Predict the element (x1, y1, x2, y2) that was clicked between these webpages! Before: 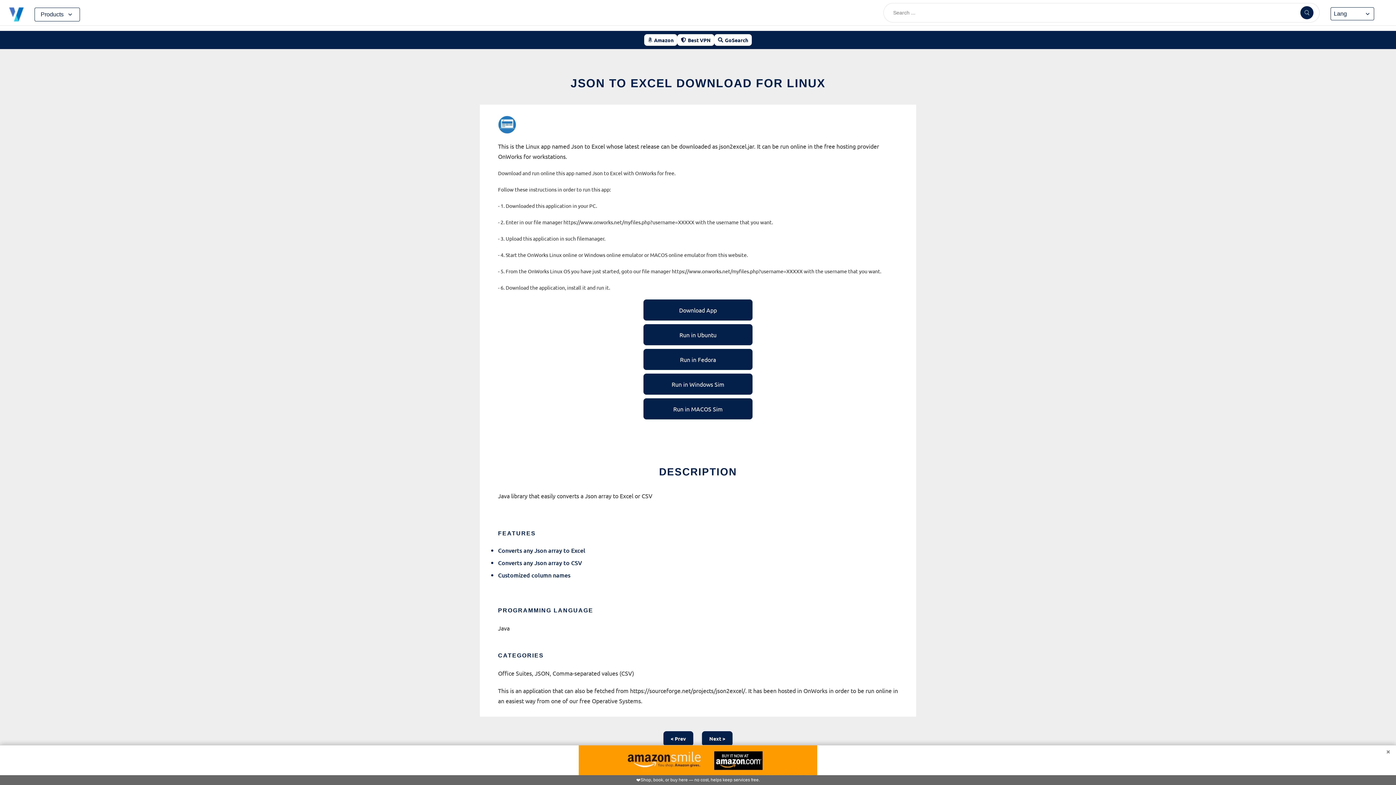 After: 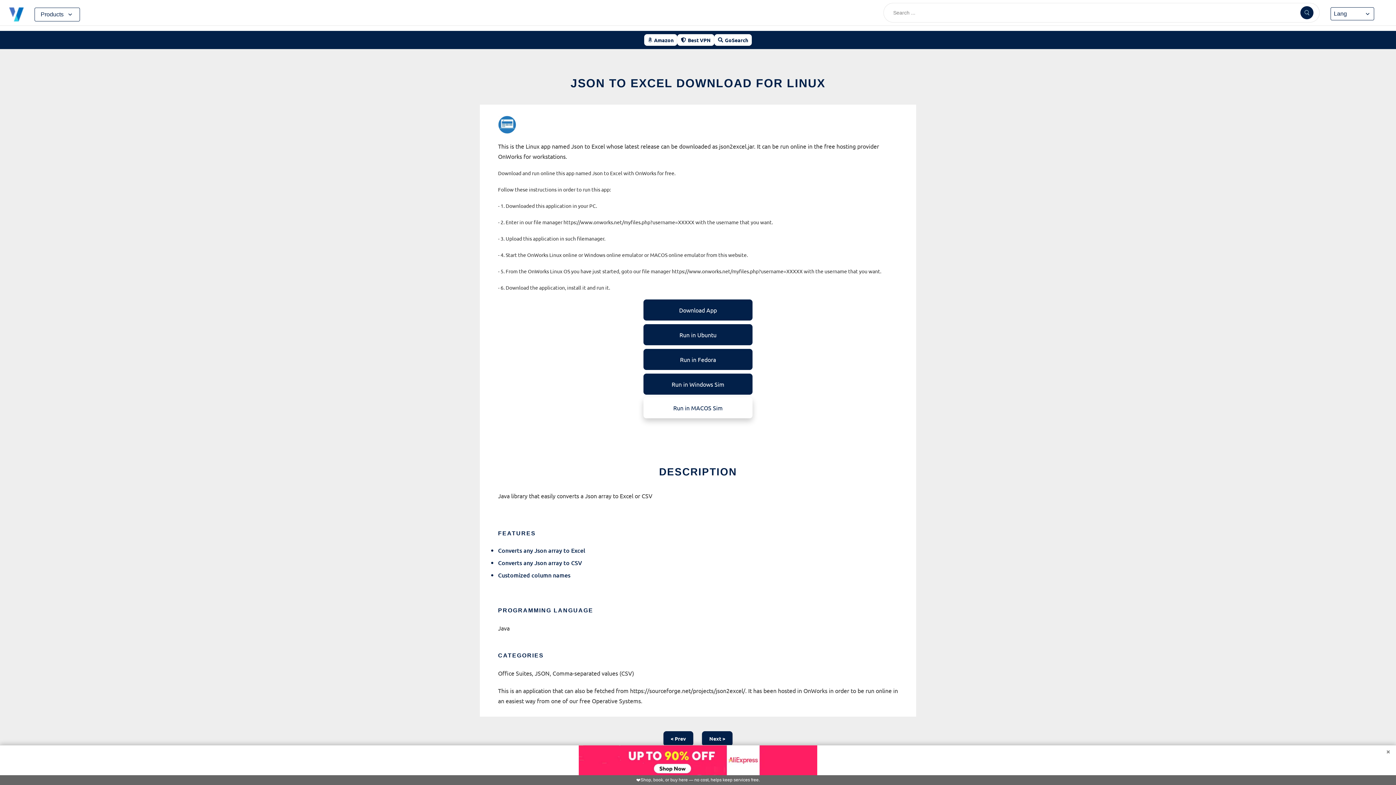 Action: bbox: (643, 398, 752, 419) label: Run in MACOS Sim